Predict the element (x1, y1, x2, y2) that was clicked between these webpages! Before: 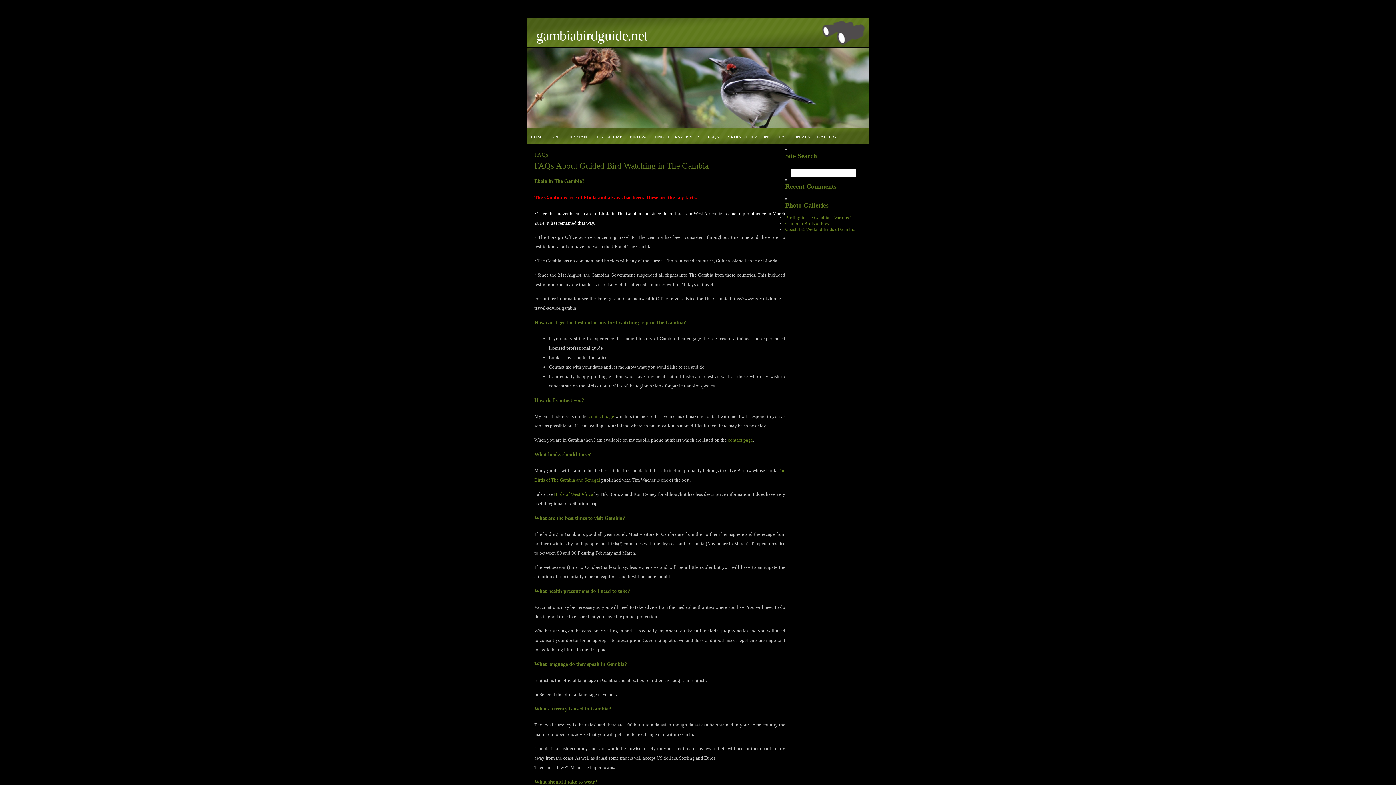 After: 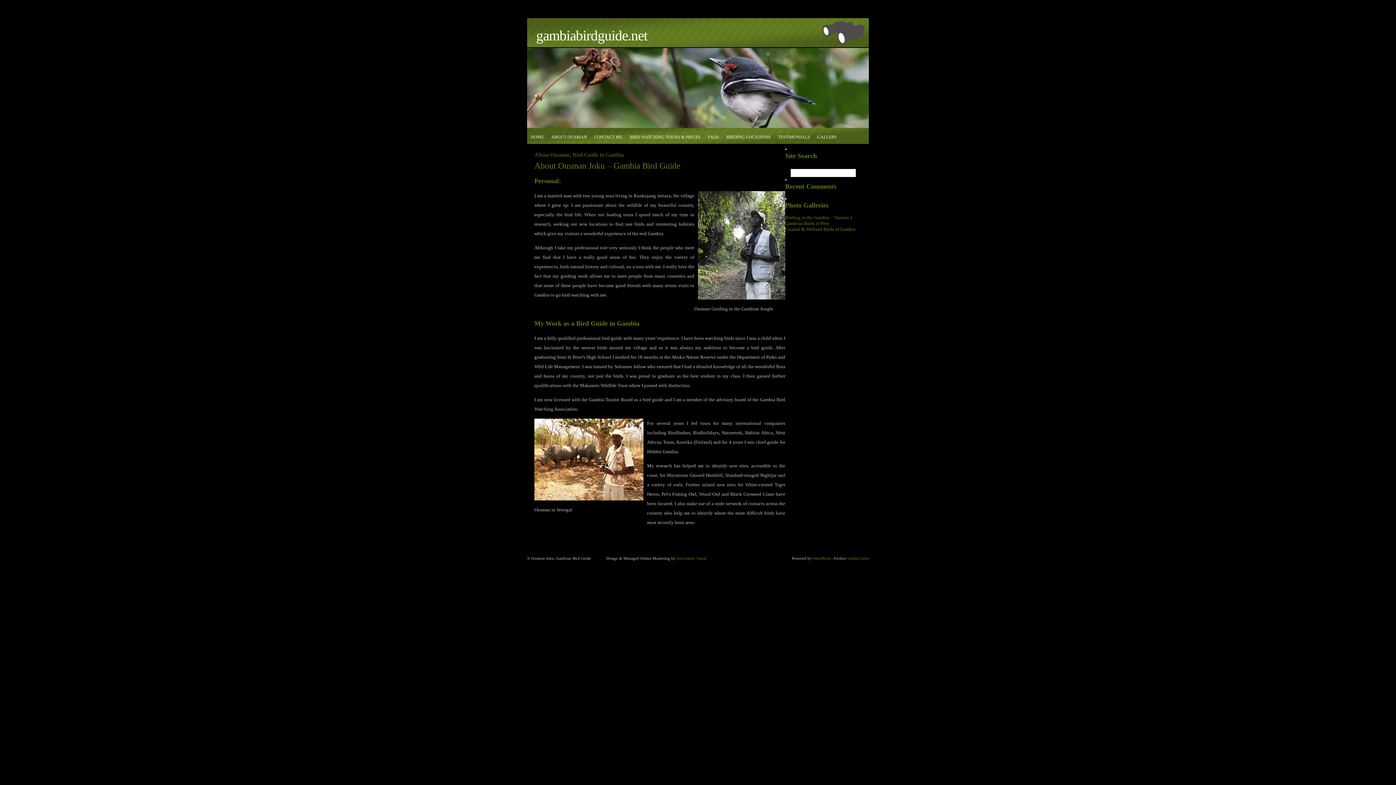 Action: bbox: (547, 128, 590, 146) label: ABOUT OUSMAN